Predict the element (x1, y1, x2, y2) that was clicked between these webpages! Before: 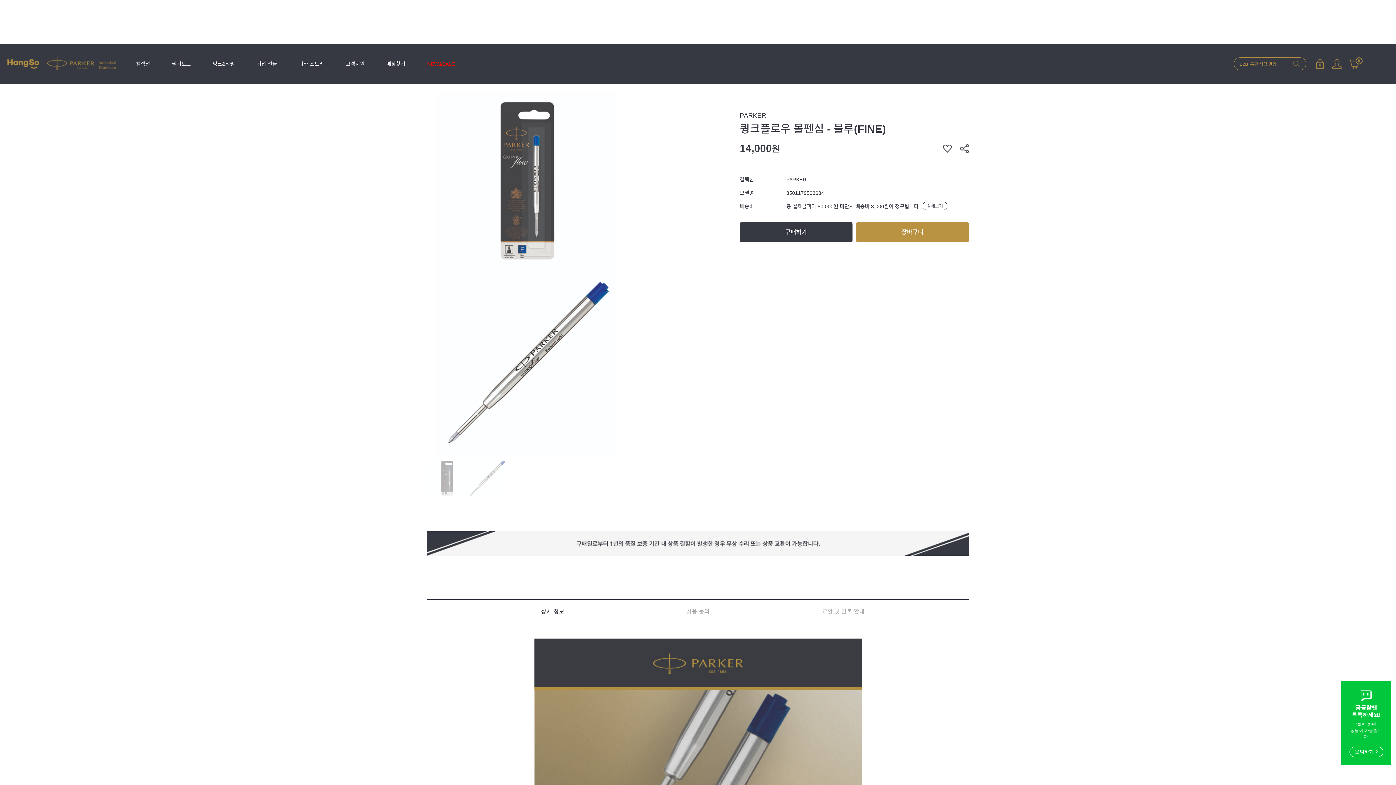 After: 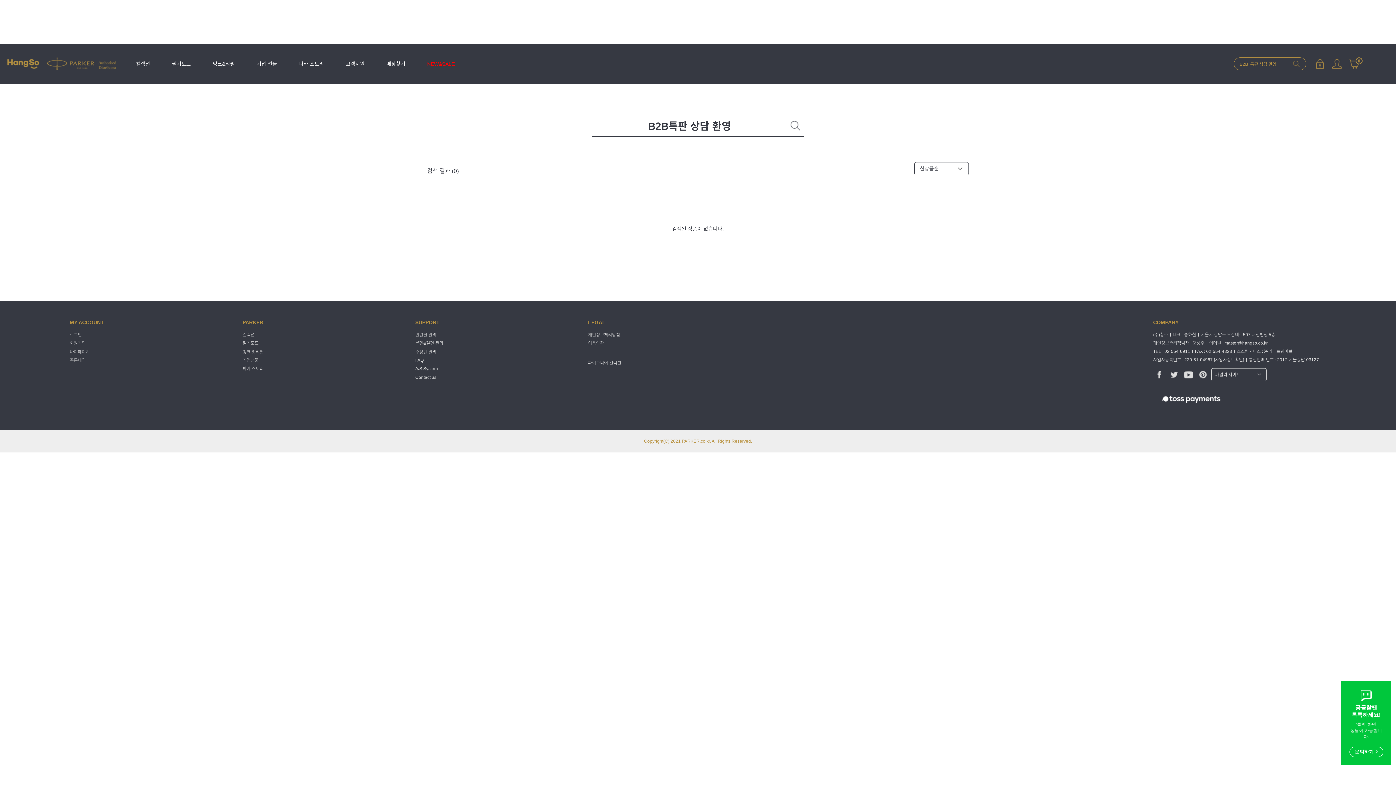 Action: bbox: (1290, 57, 1302, 69) label: 검색